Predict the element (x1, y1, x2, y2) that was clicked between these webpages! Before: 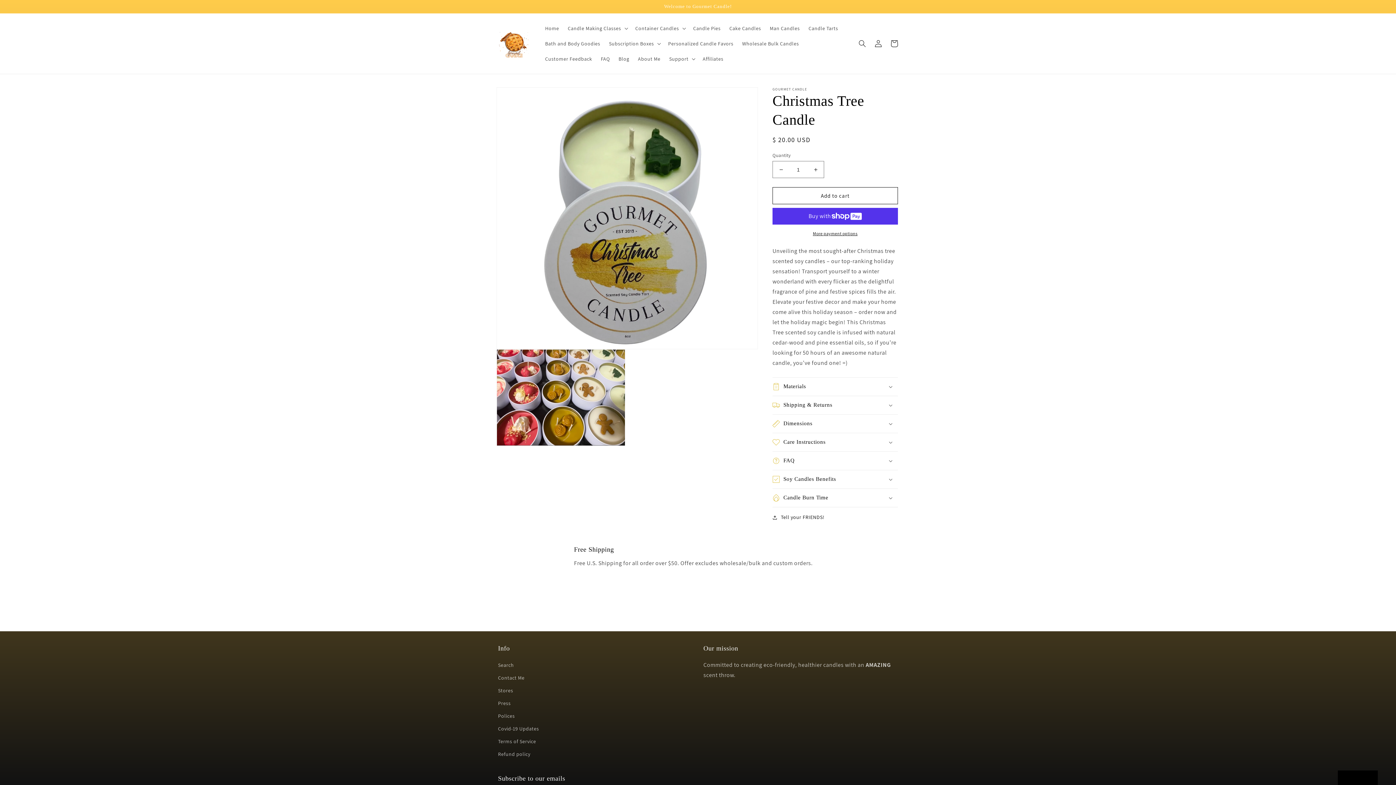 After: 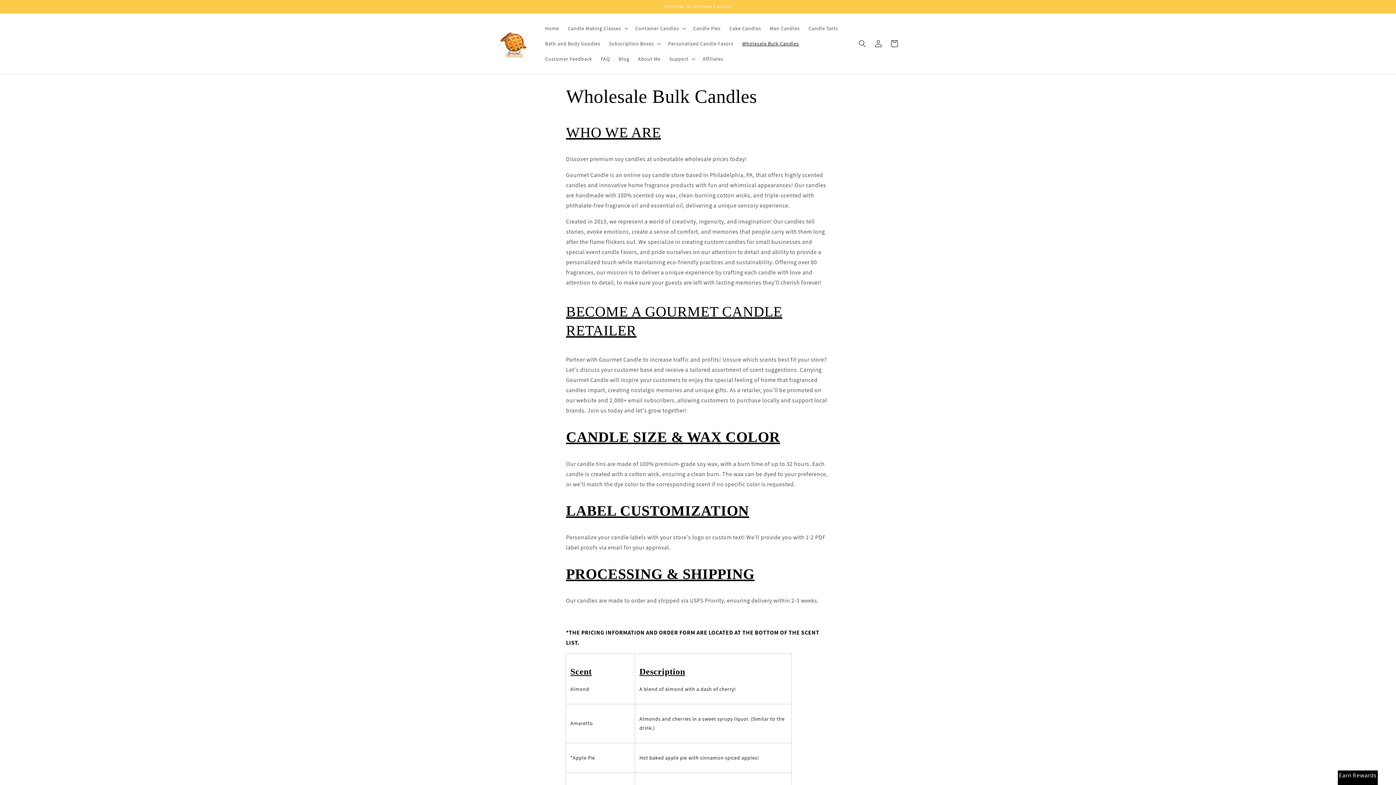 Action: bbox: (738, 36, 803, 51) label: Wholesale Bulk Candles